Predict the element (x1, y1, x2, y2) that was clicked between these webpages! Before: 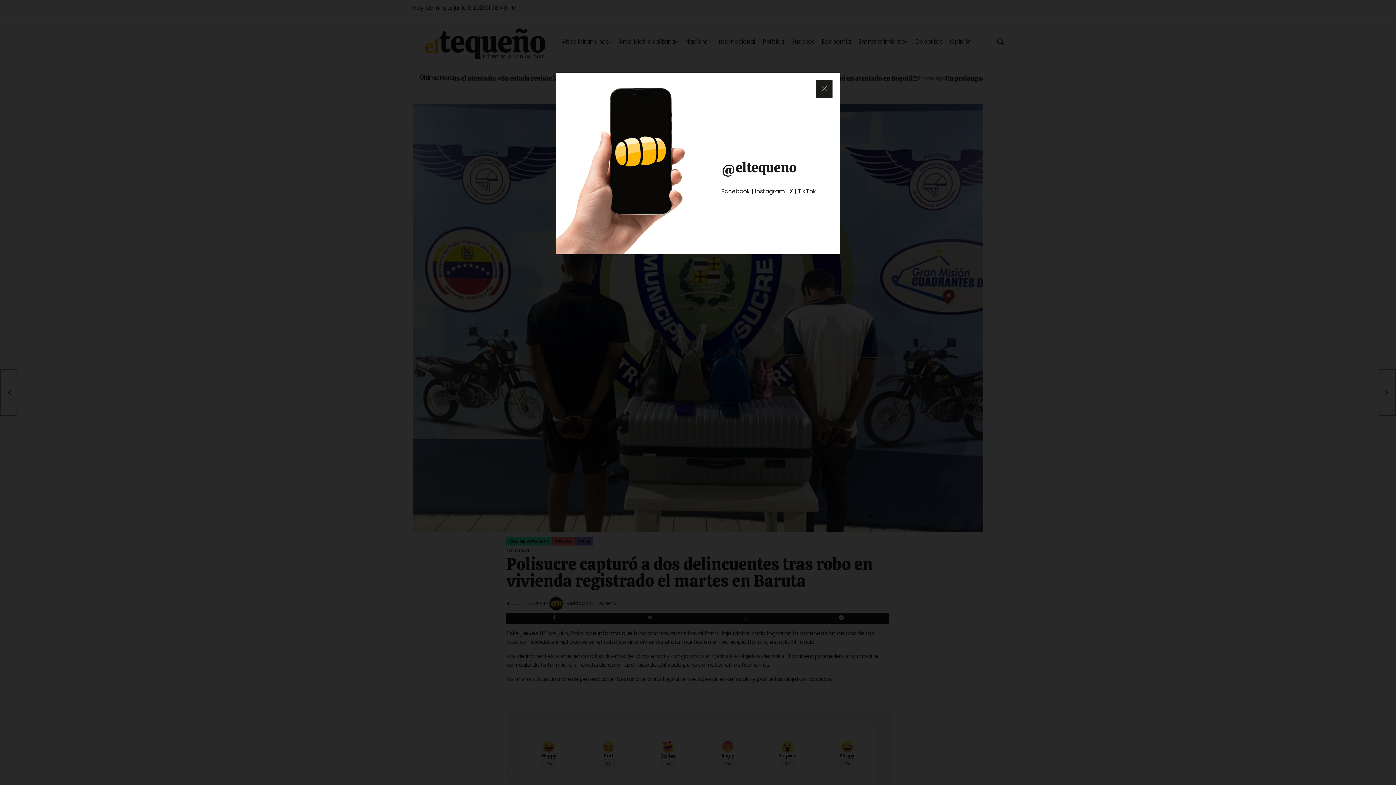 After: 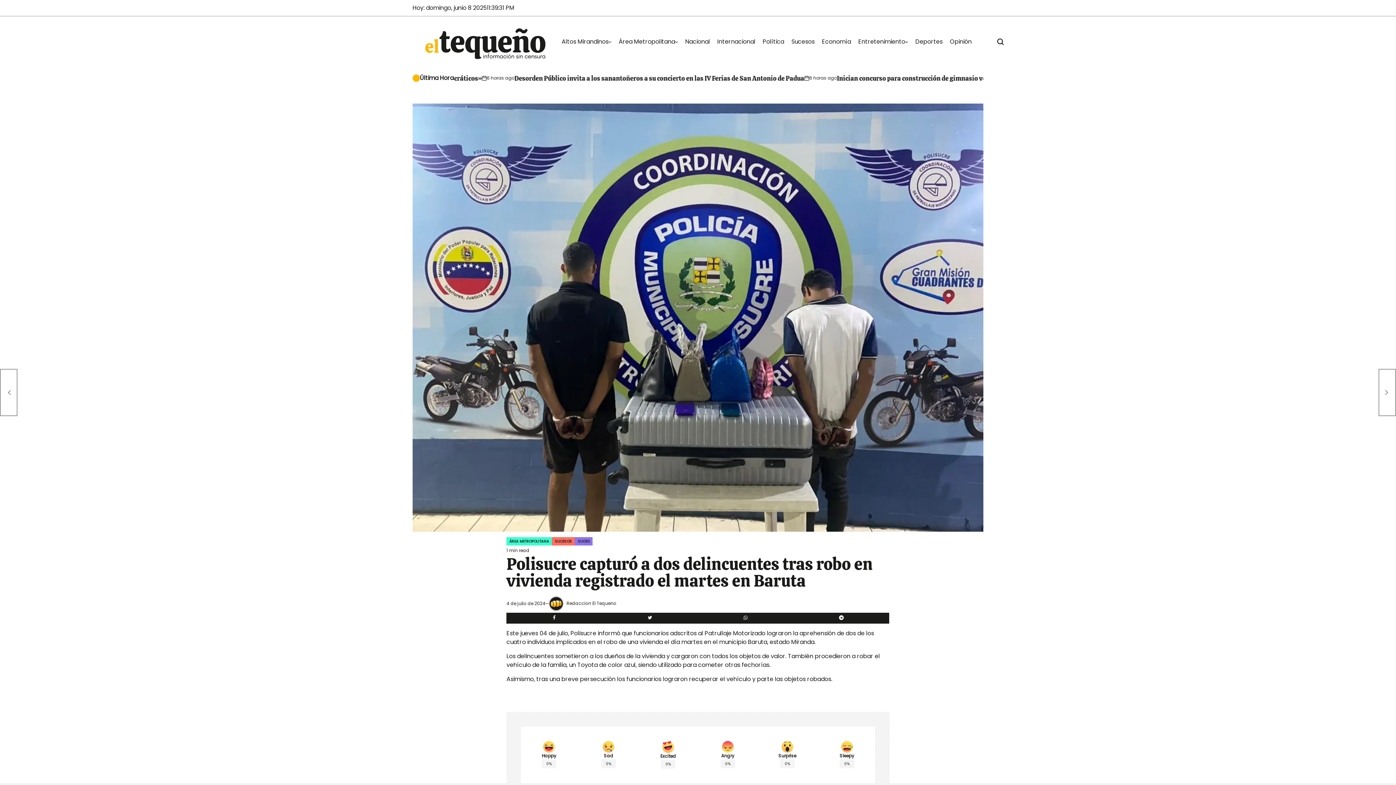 Action: bbox: (816, 80, 832, 98)